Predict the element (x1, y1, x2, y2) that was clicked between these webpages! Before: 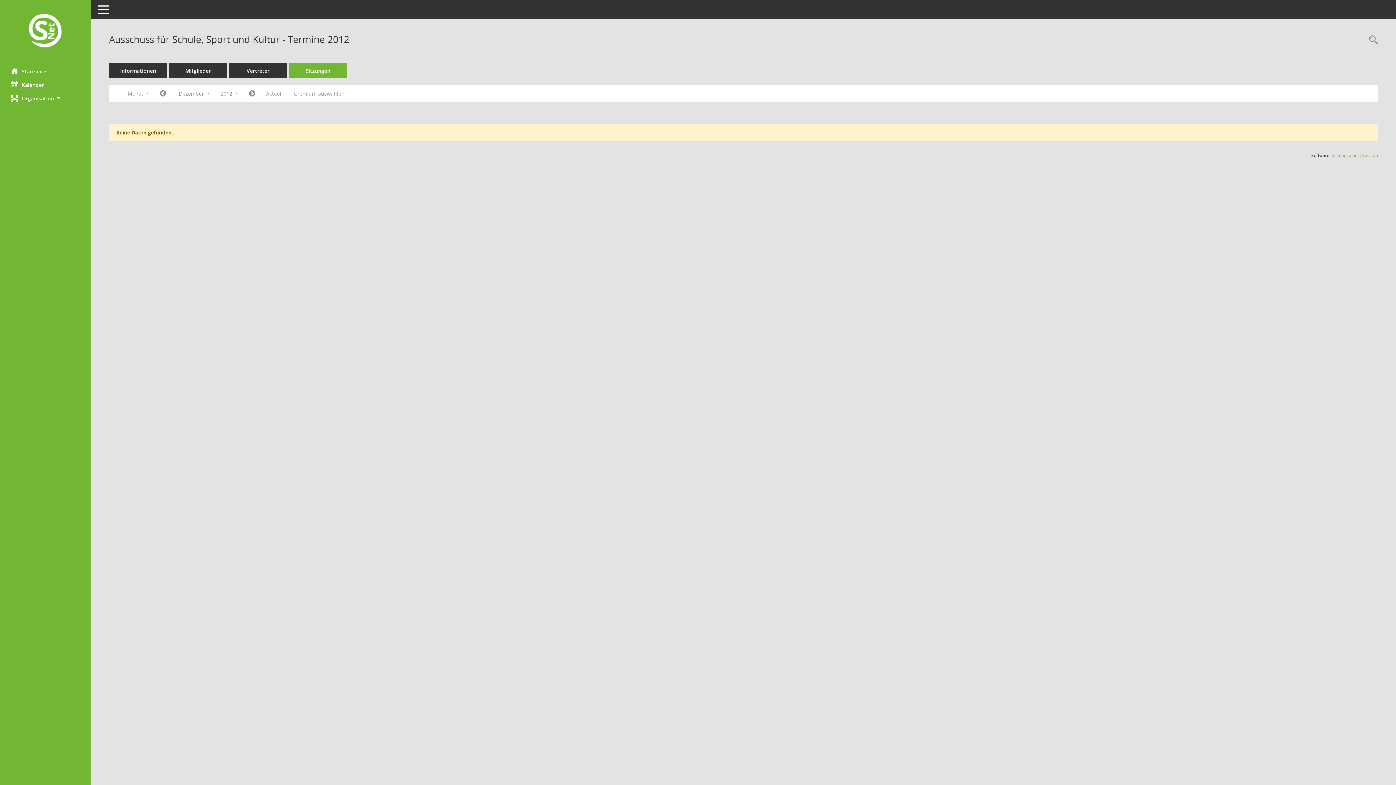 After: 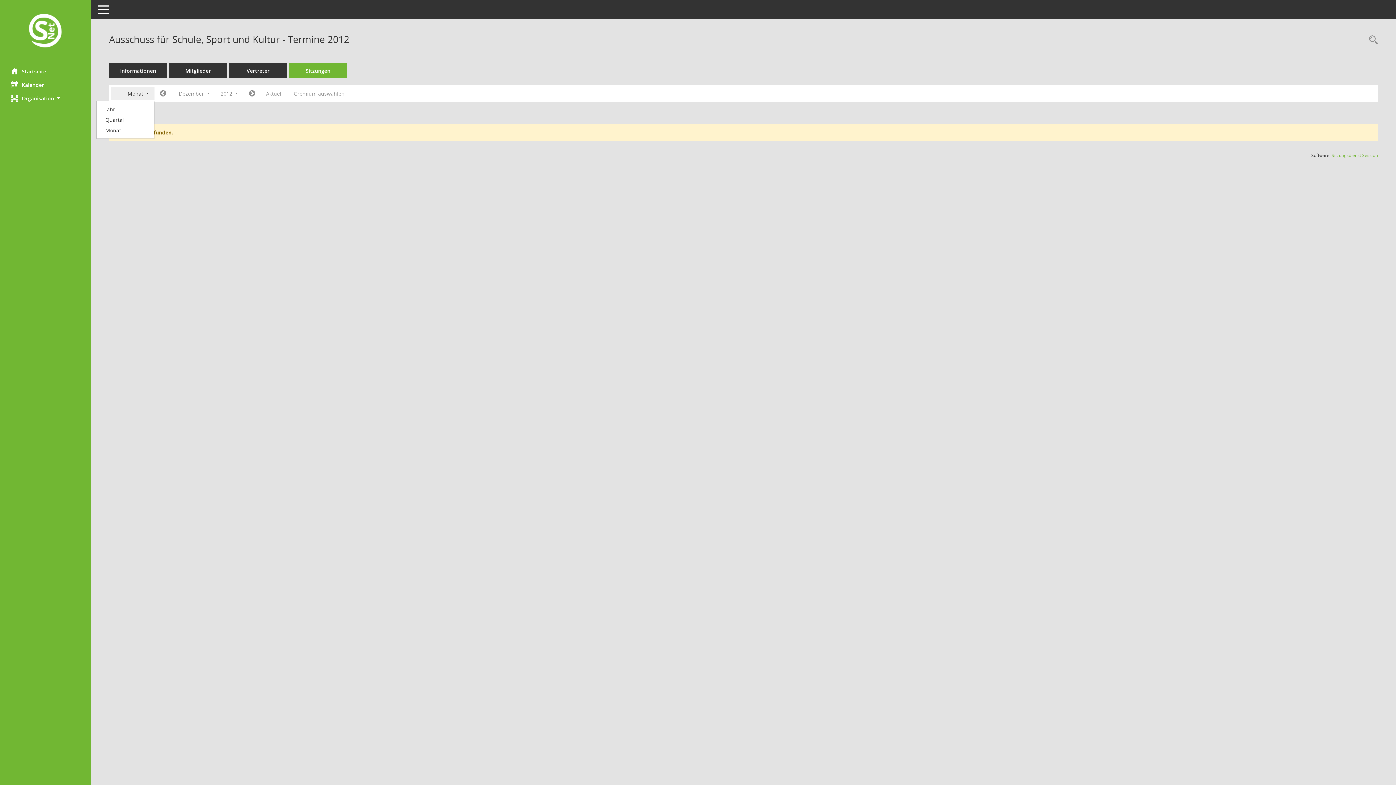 Action: bbox: (110, 87, 154, 100) label: Monat 